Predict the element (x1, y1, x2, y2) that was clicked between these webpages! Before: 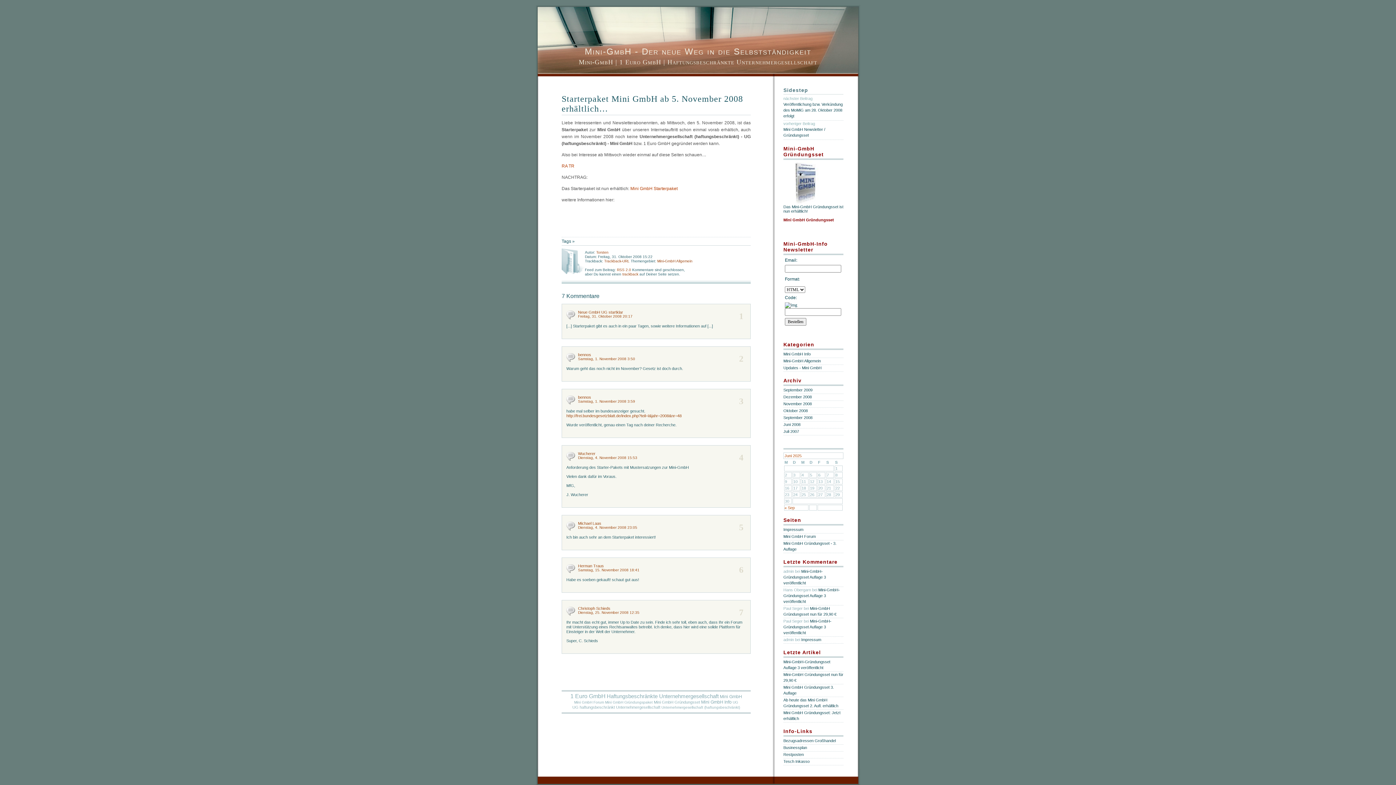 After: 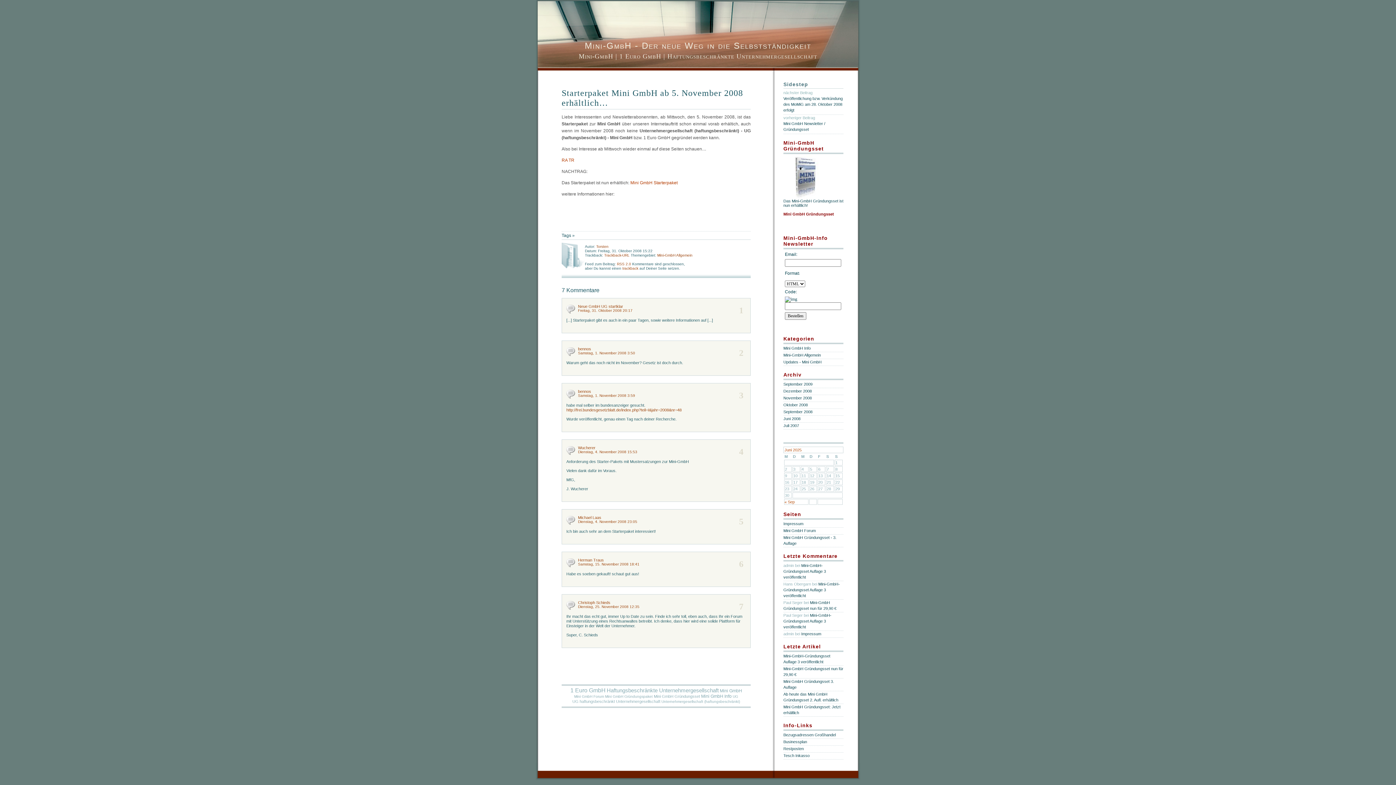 Action: bbox: (578, 568, 639, 572) label: Samstag, 15. November 2008 18:41